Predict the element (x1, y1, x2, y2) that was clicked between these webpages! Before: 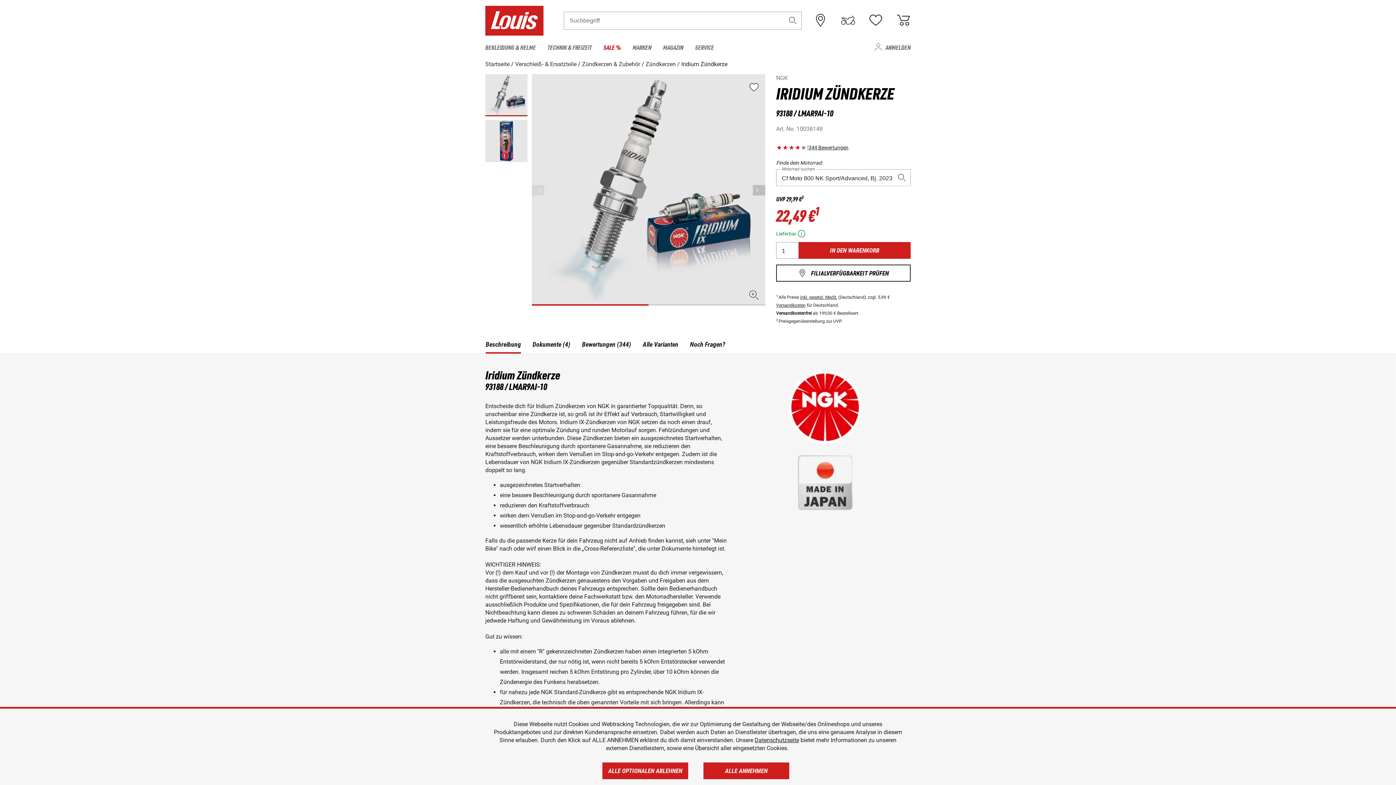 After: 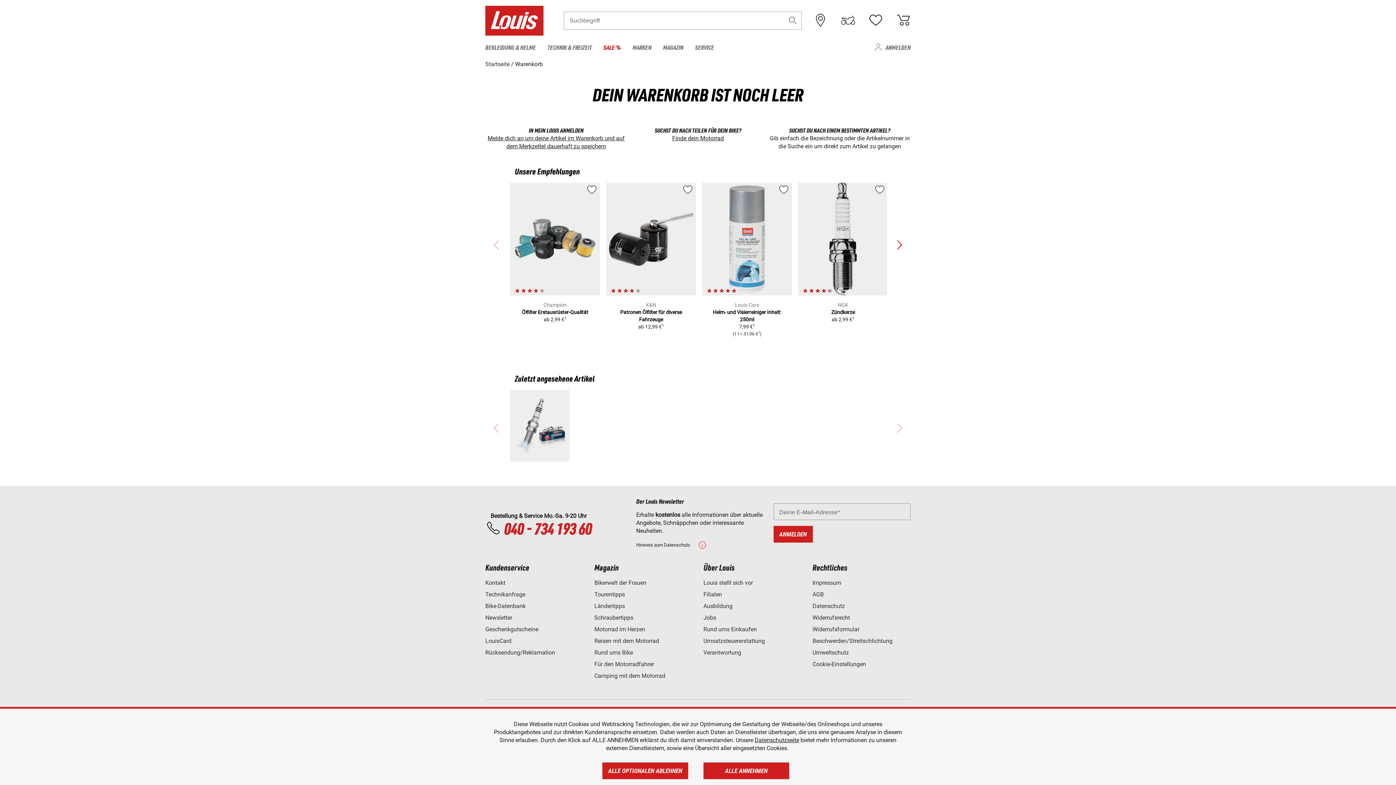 Action: bbox: (896, 14, 910, 25)